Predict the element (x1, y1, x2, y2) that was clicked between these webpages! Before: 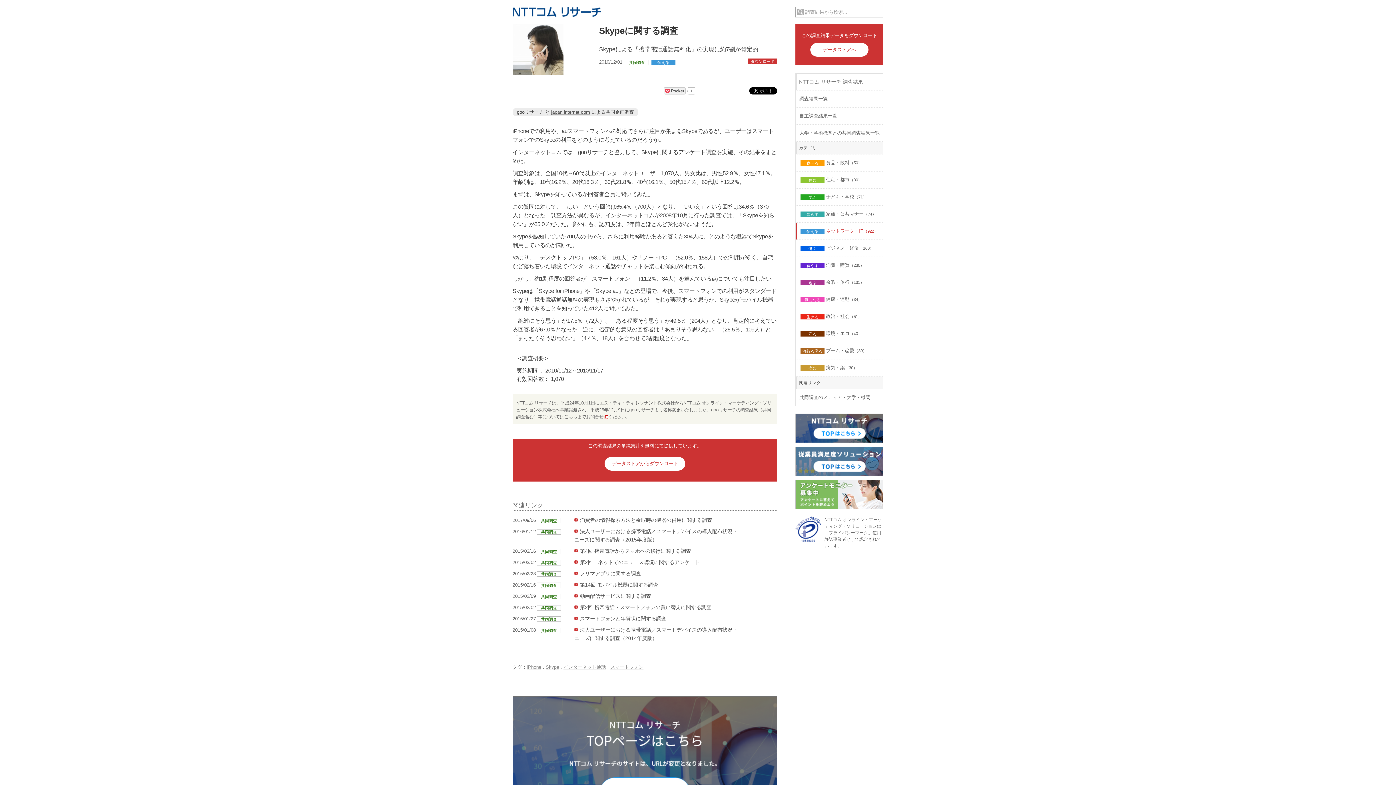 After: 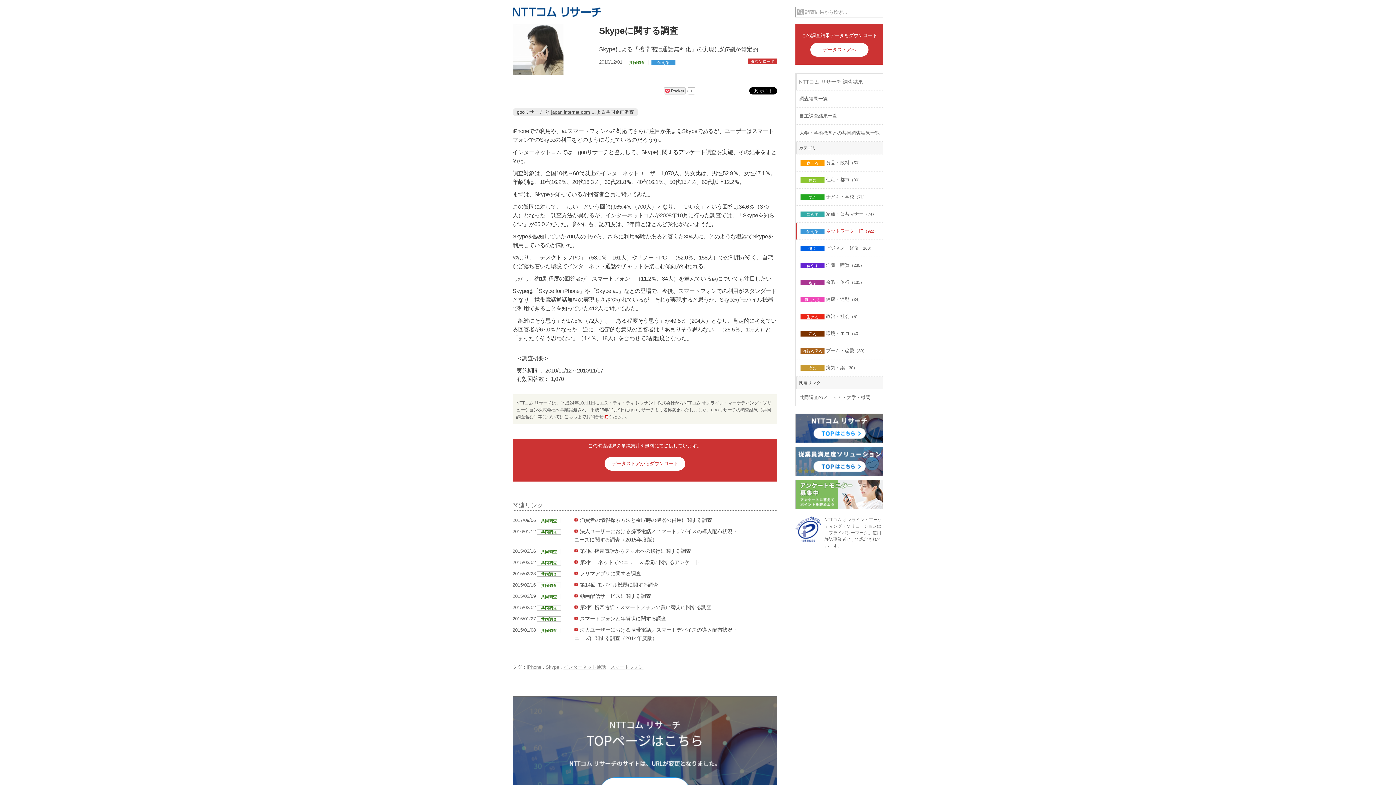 Action: bbox: (599, 25, 678, 35) label: Skypeに関する調査